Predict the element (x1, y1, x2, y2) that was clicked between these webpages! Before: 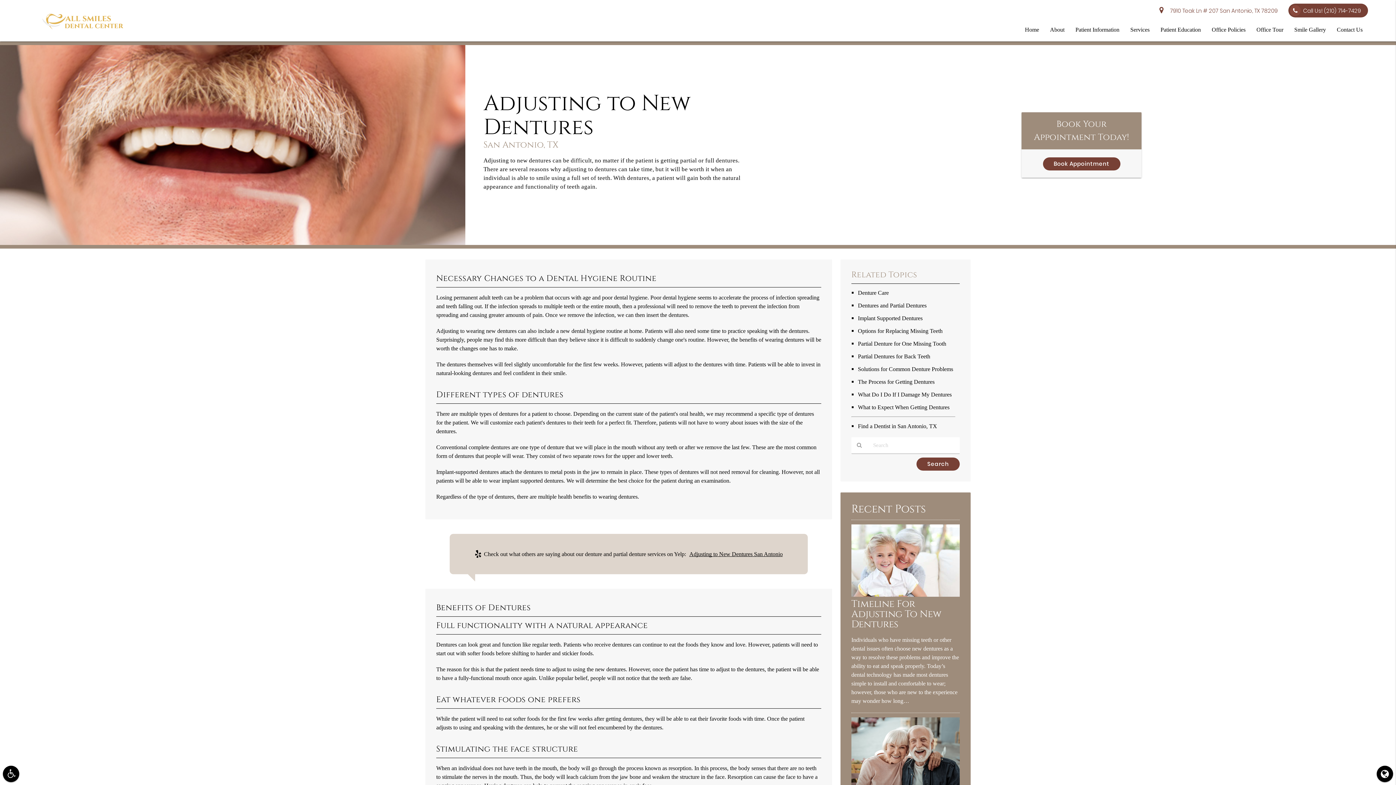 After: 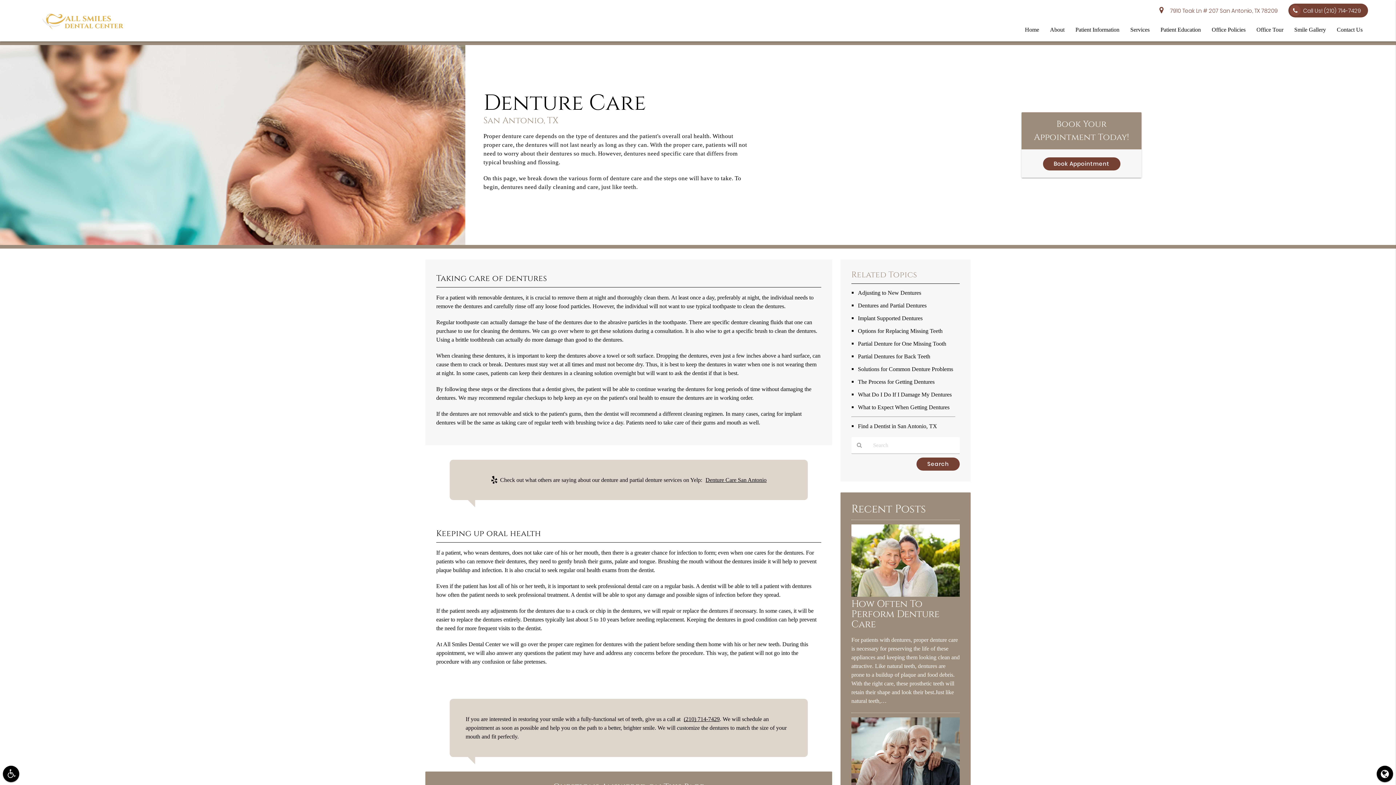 Action: label: Denture Care bbox: (858, 289, 889, 296)